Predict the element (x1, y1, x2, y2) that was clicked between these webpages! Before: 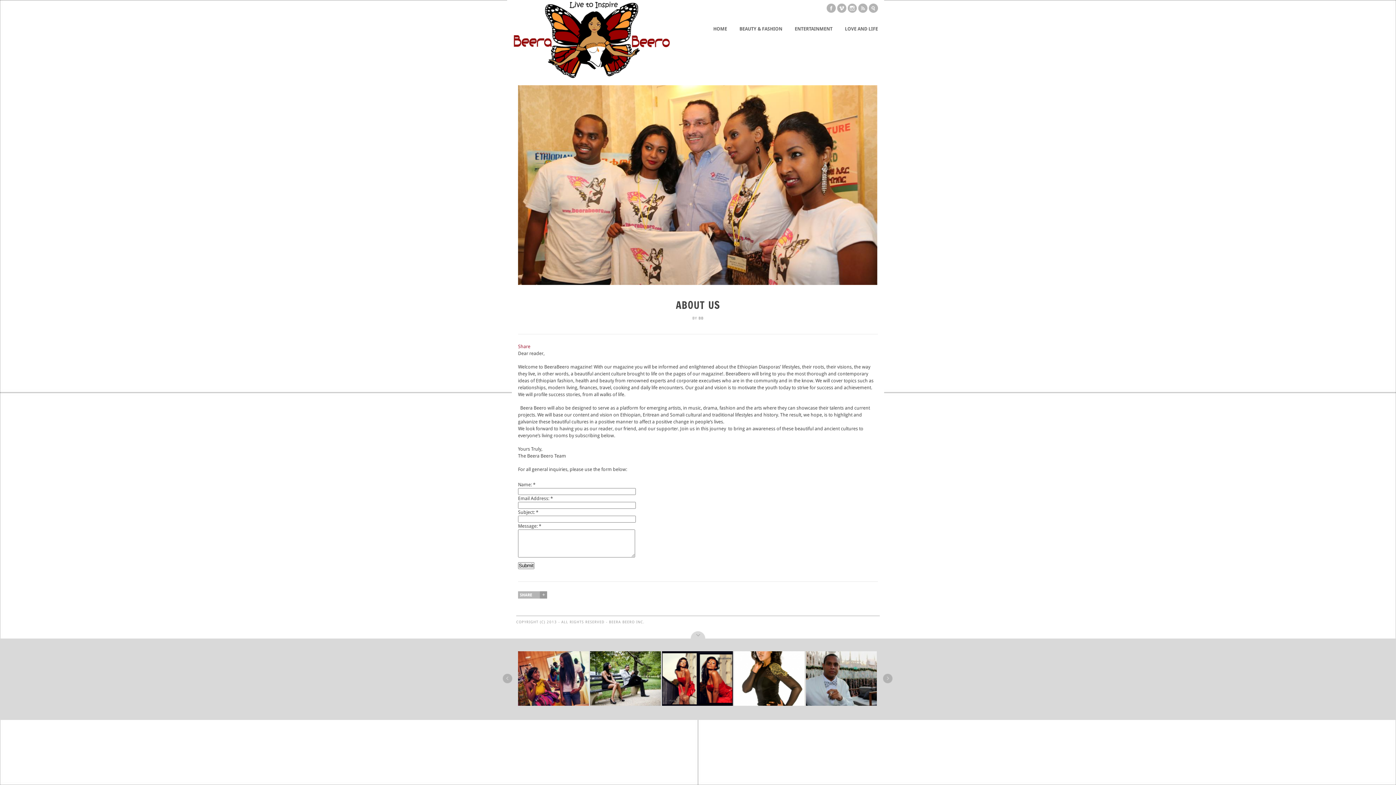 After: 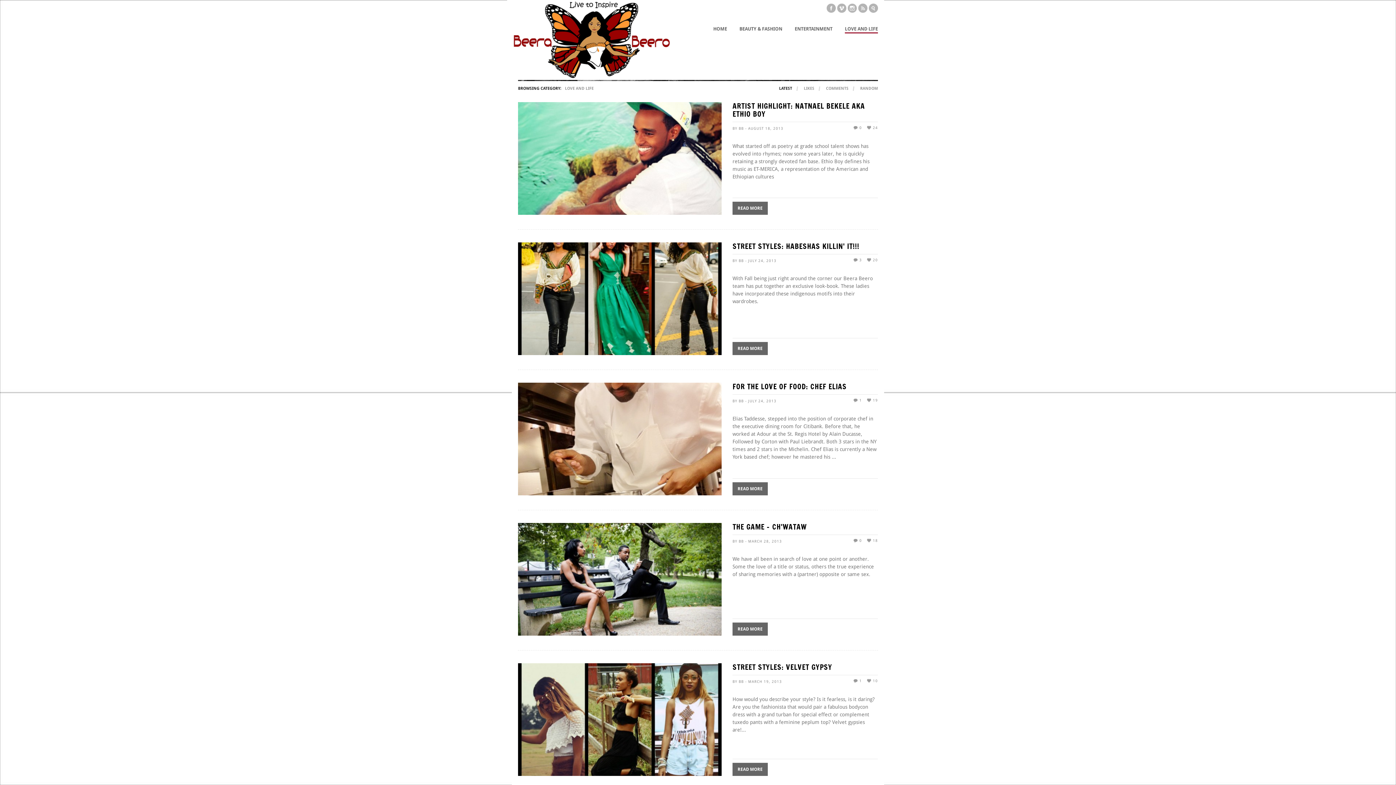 Action: label: LOVE AND LIFE bbox: (845, 26, 878, 32)